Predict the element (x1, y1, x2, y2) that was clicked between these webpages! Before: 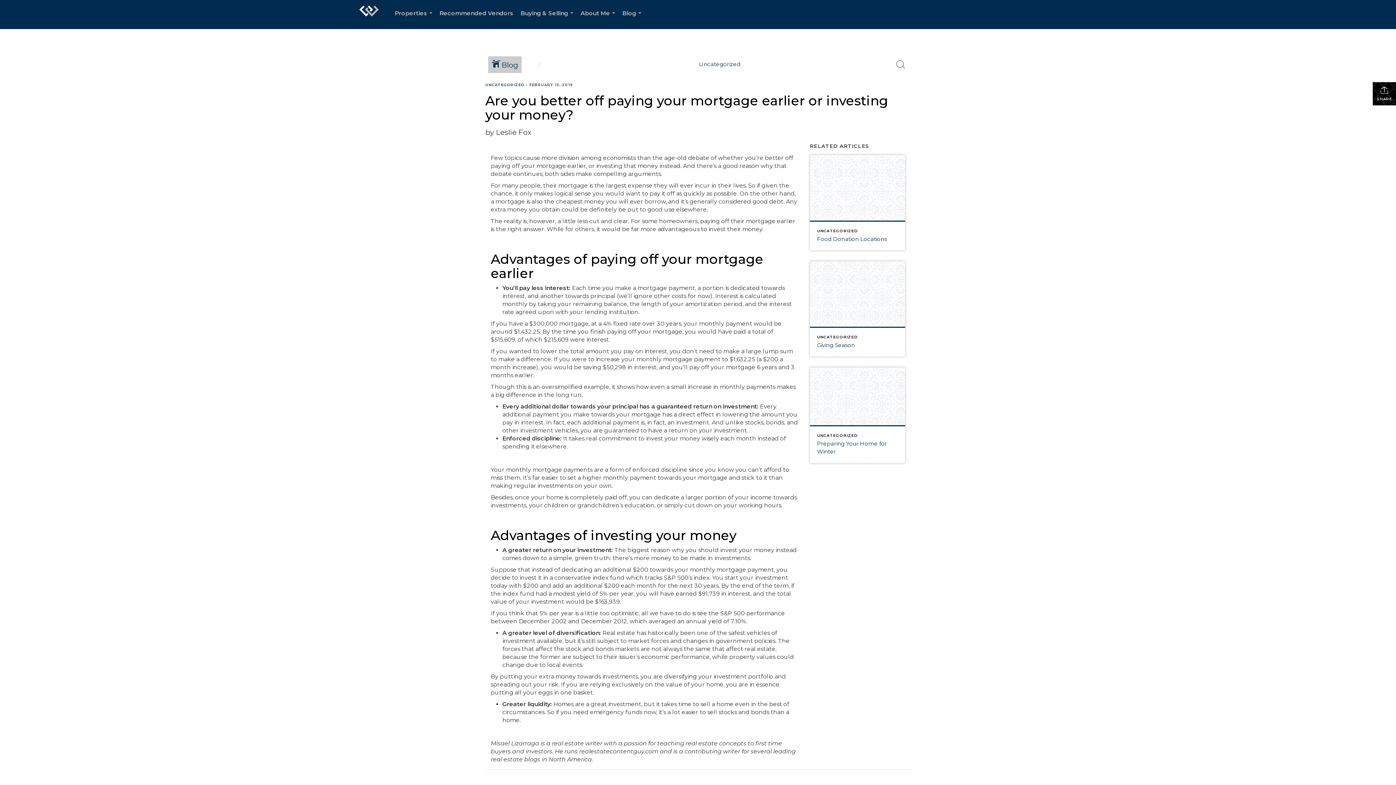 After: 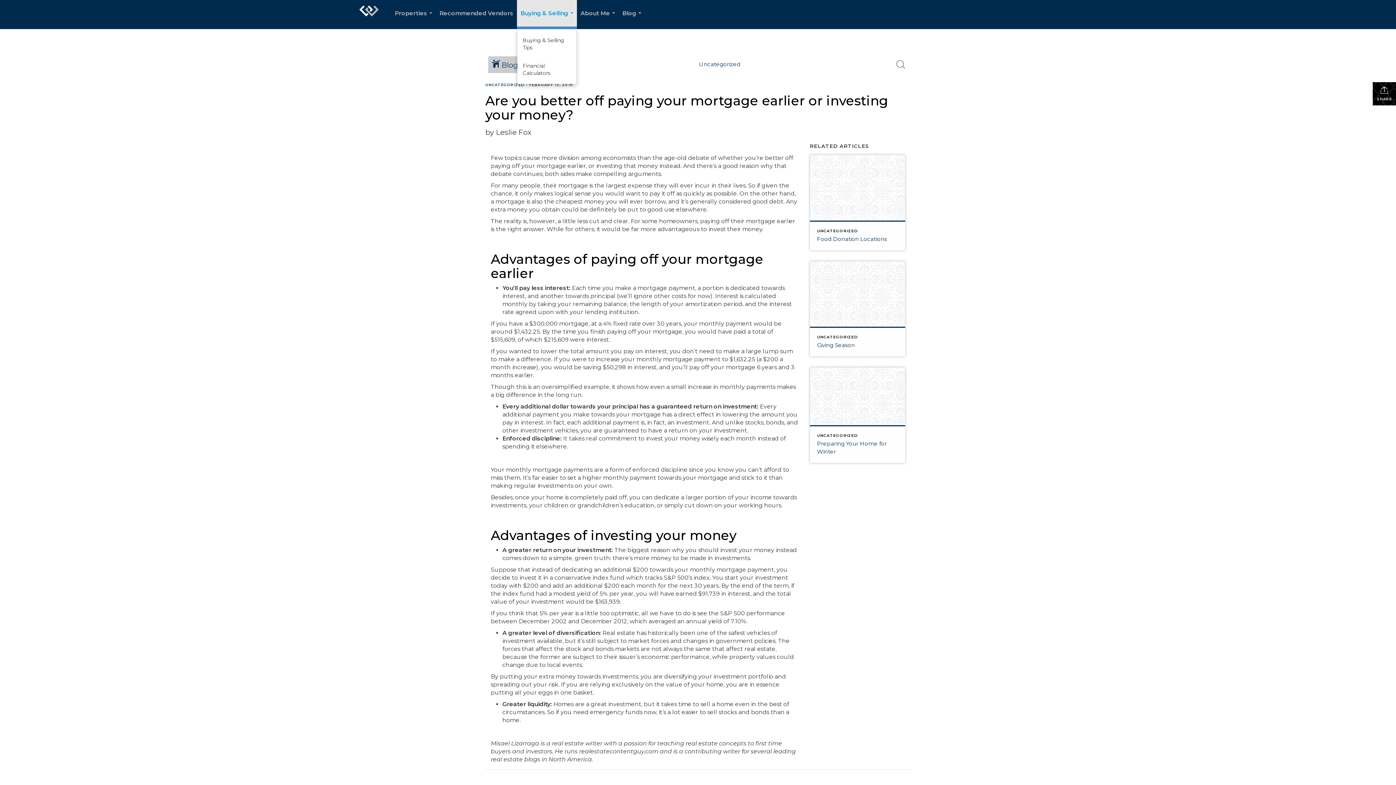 Action: label: Buying & Selling... bbox: (517, 0, 577, 29)